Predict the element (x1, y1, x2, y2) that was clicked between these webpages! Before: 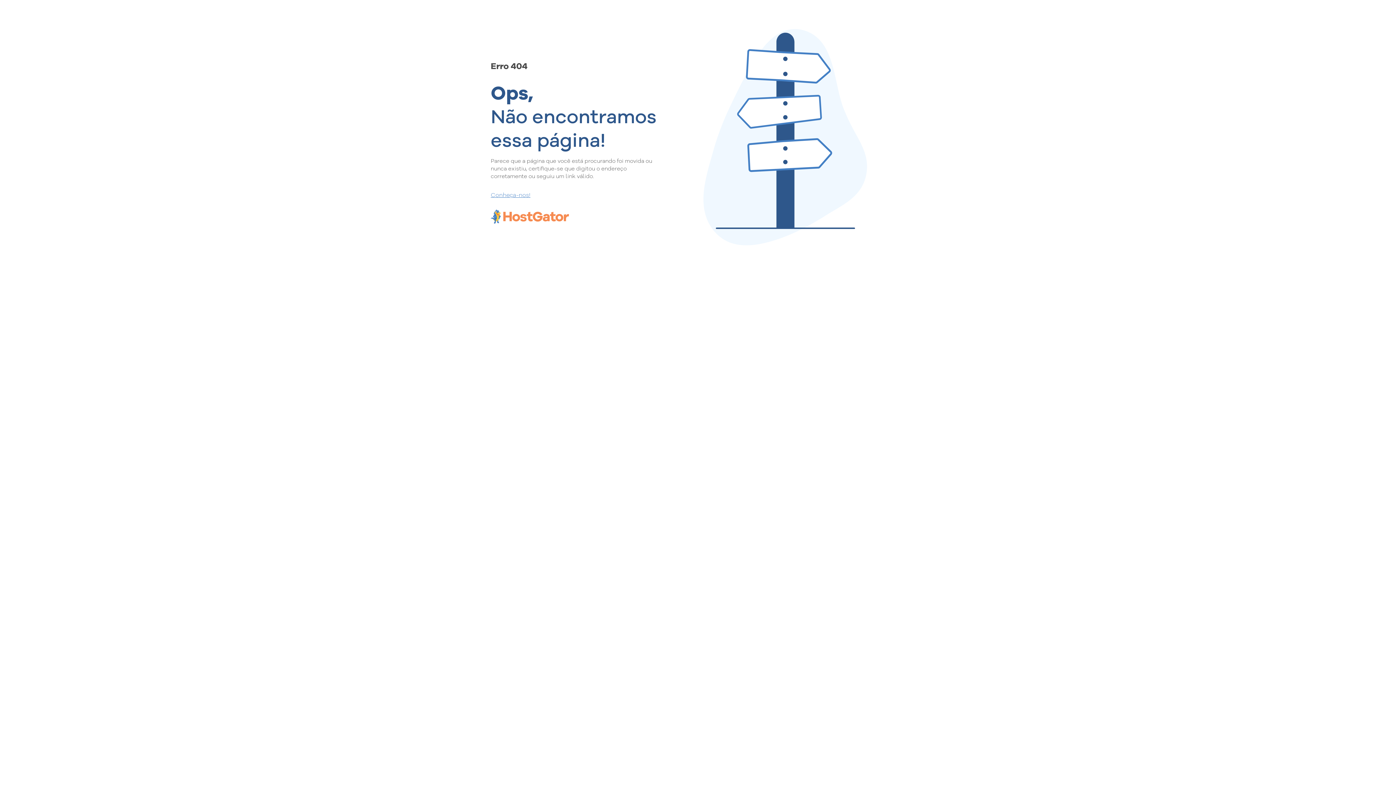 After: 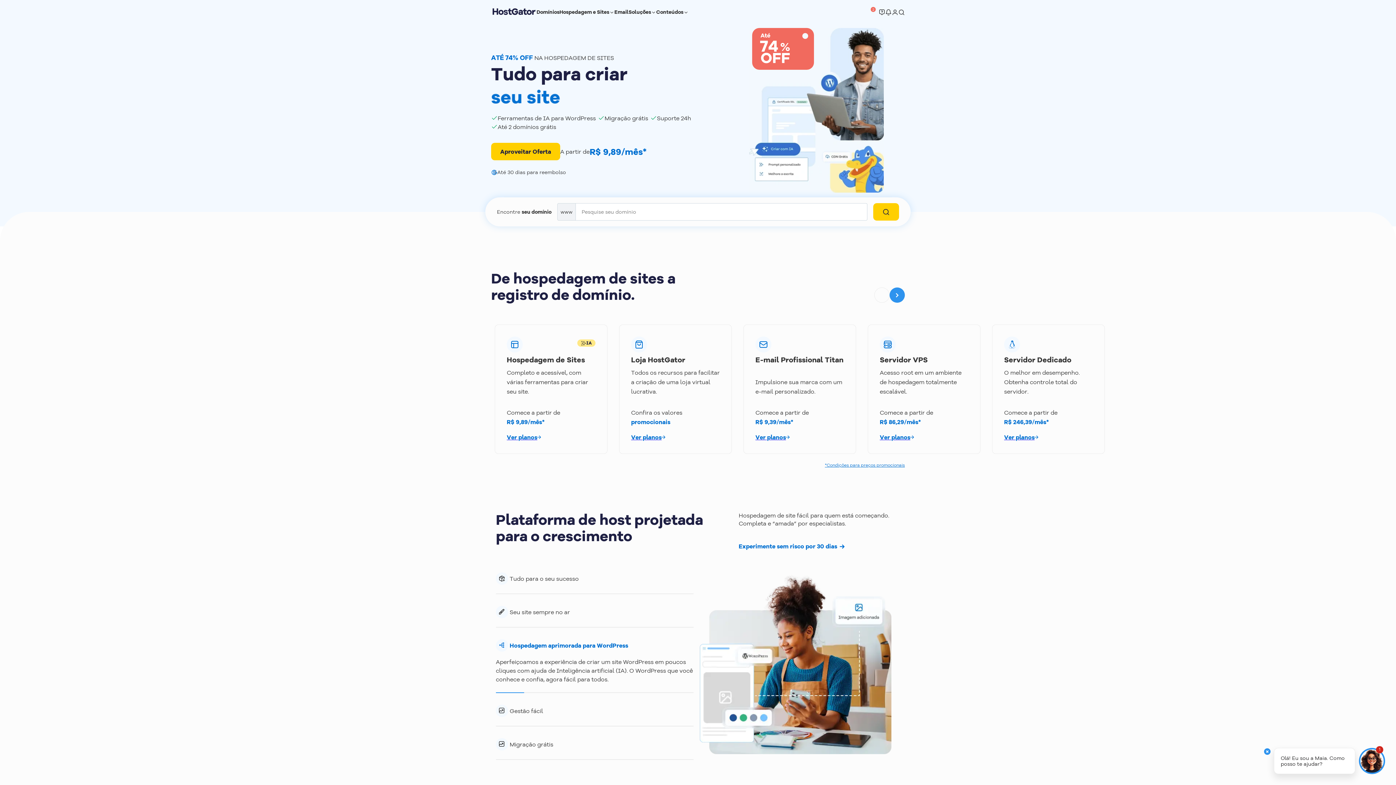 Action: label: Conheça-nos! bbox: (490, 190, 657, 198)